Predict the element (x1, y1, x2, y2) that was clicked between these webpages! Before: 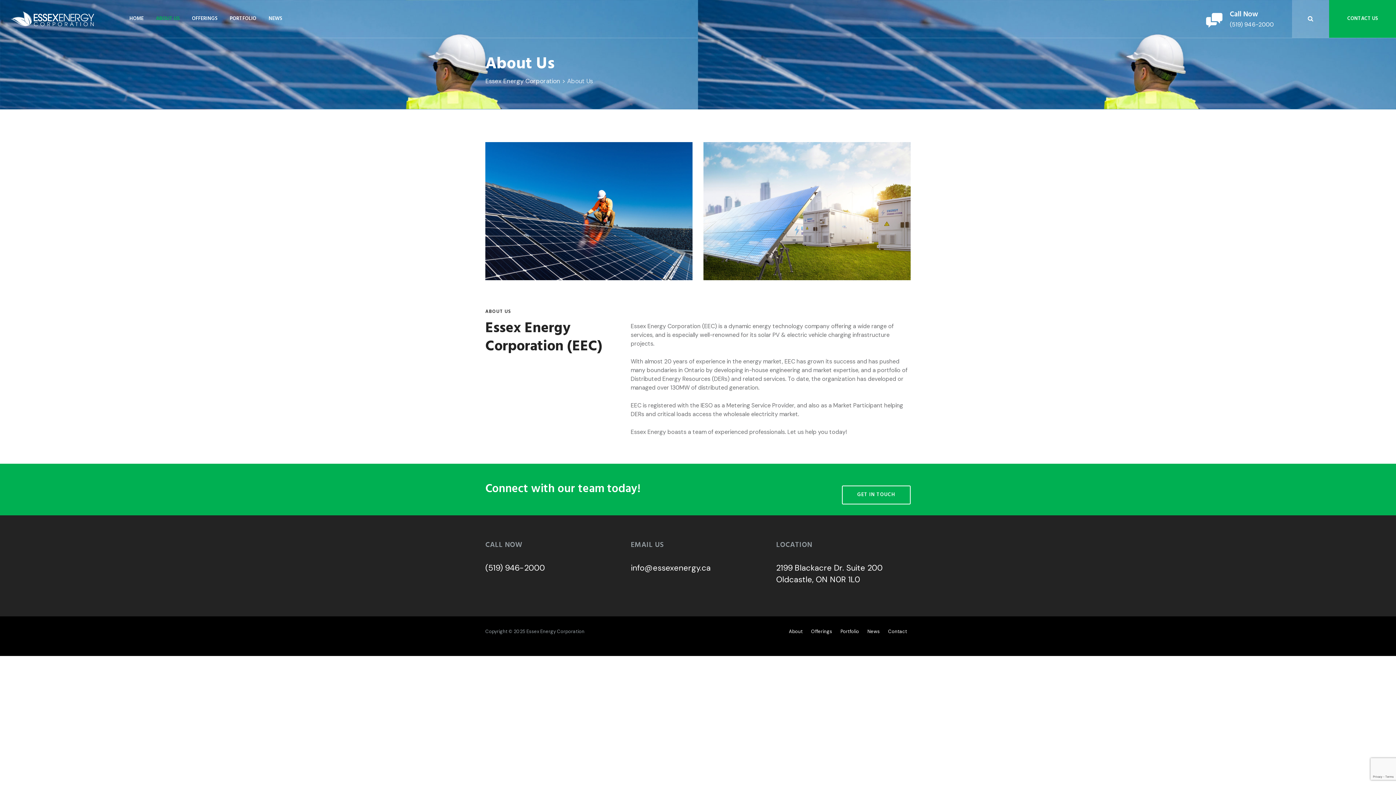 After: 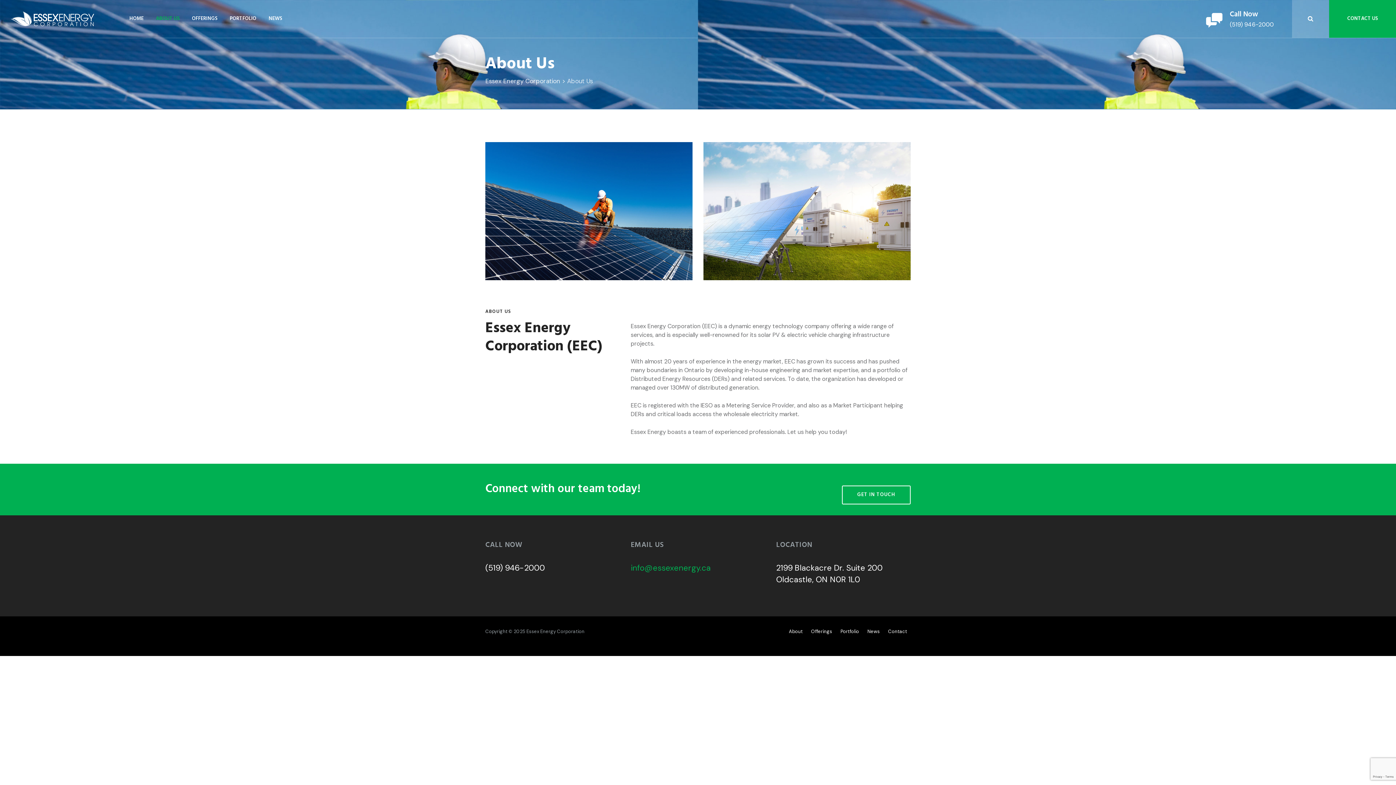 Action: bbox: (630, 562, 710, 573) label: info@essexenergy.ca